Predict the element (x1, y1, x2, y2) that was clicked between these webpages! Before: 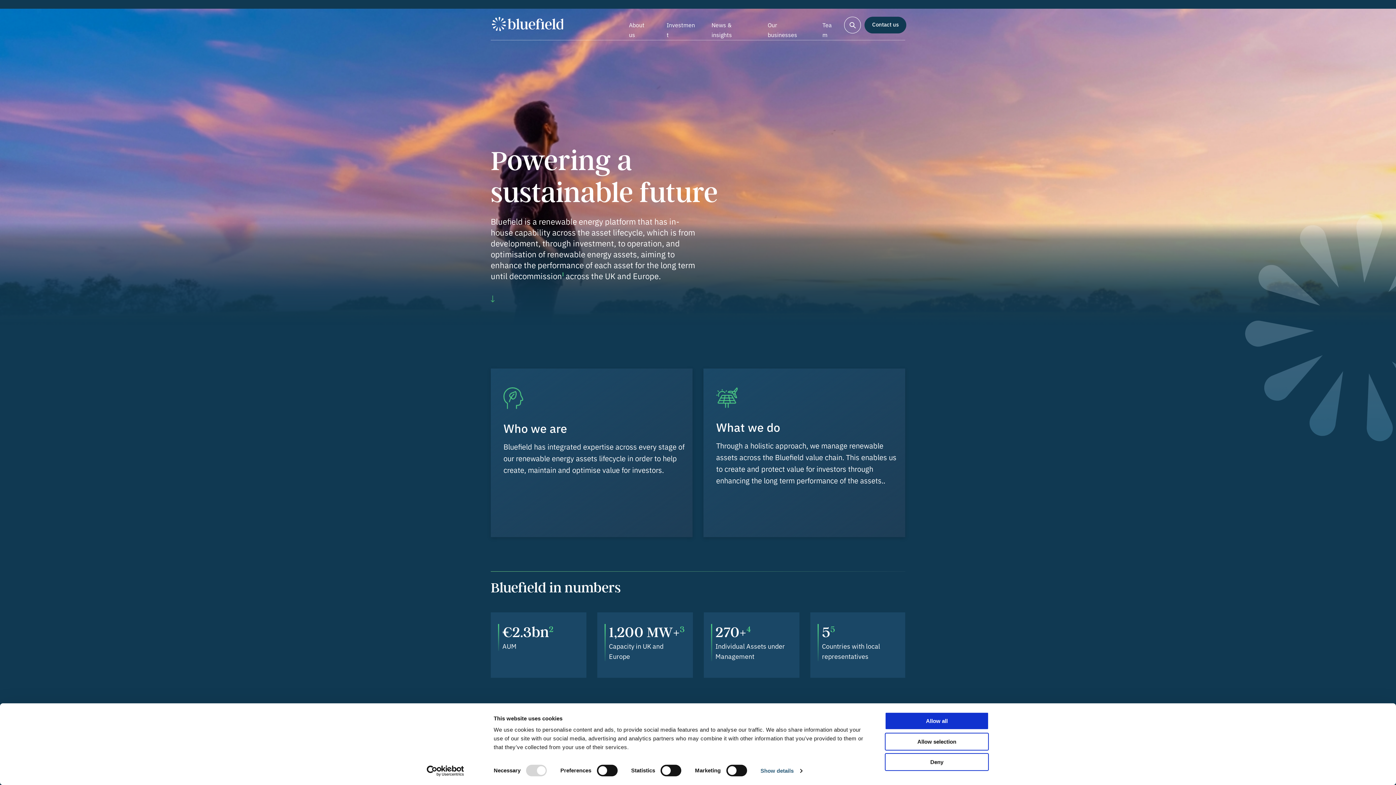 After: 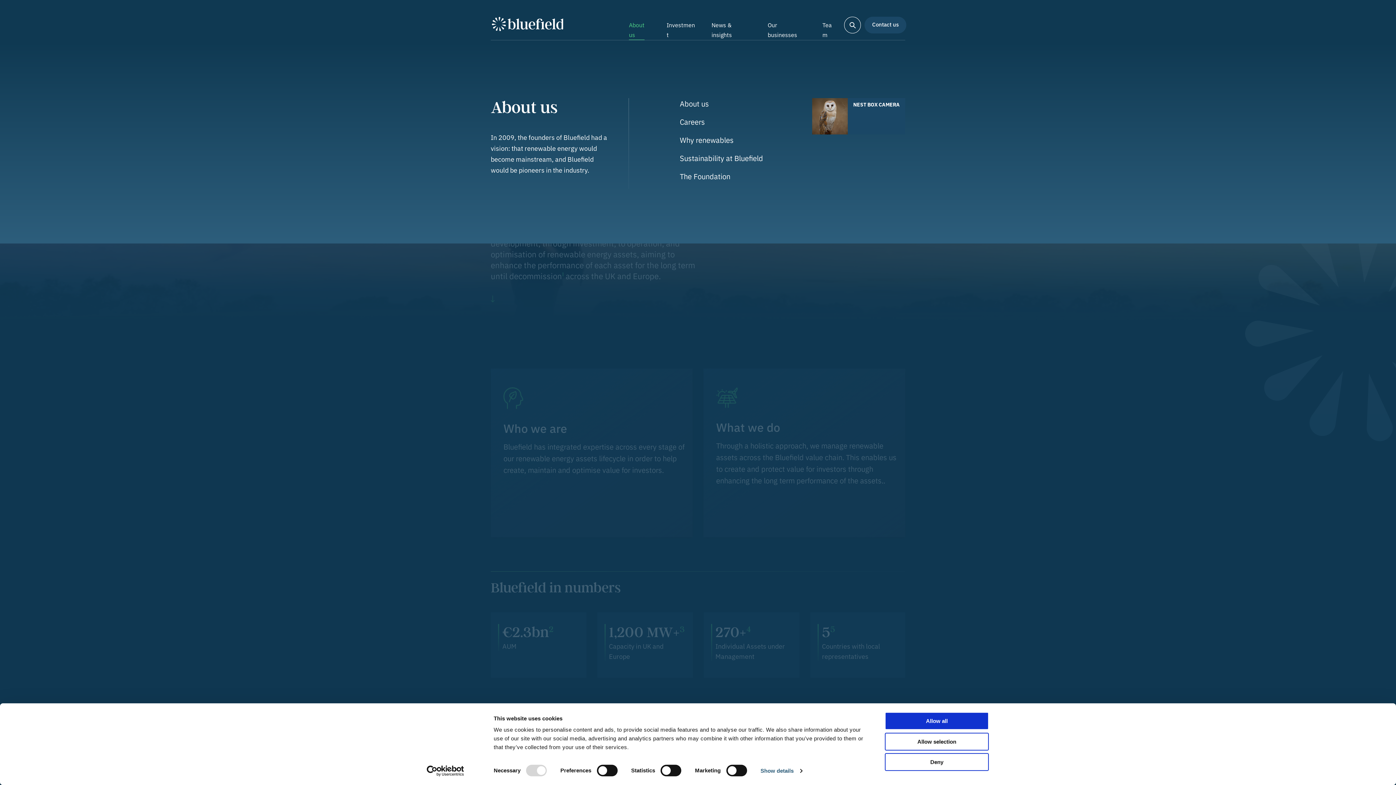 Action: label: About us bbox: (629, 20, 644, 50)